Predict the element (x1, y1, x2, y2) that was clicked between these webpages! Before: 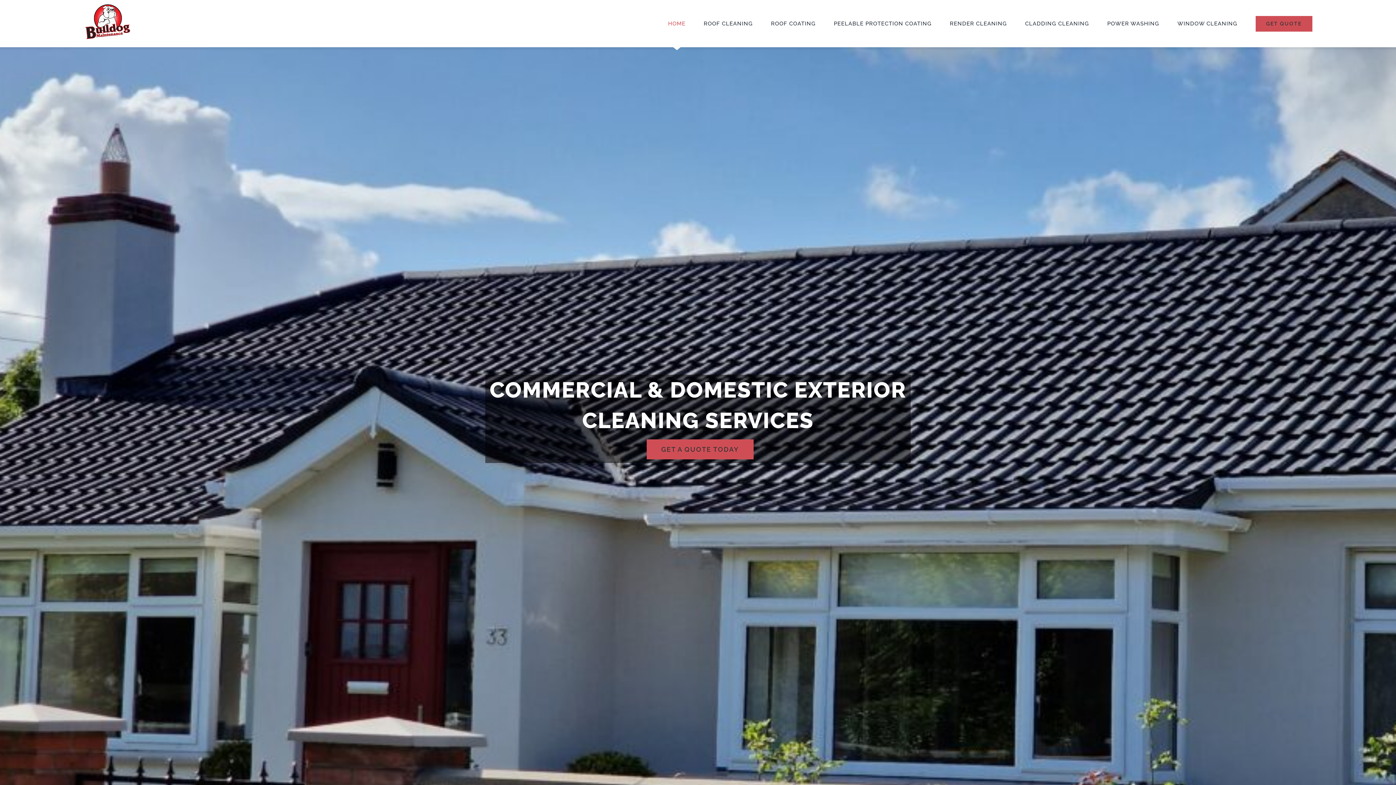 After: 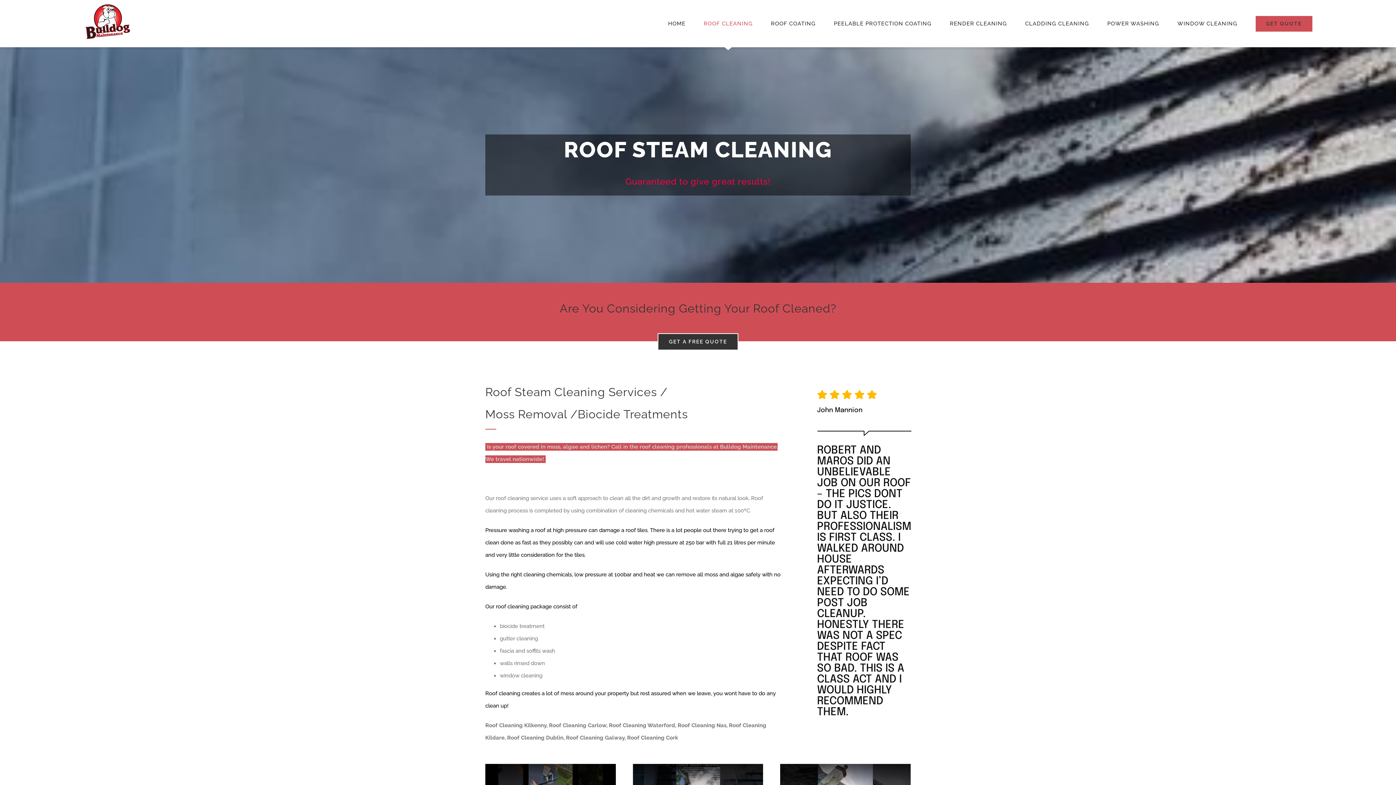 Action: label: ROOF CLEANING bbox: (703, 0, 752, 47)